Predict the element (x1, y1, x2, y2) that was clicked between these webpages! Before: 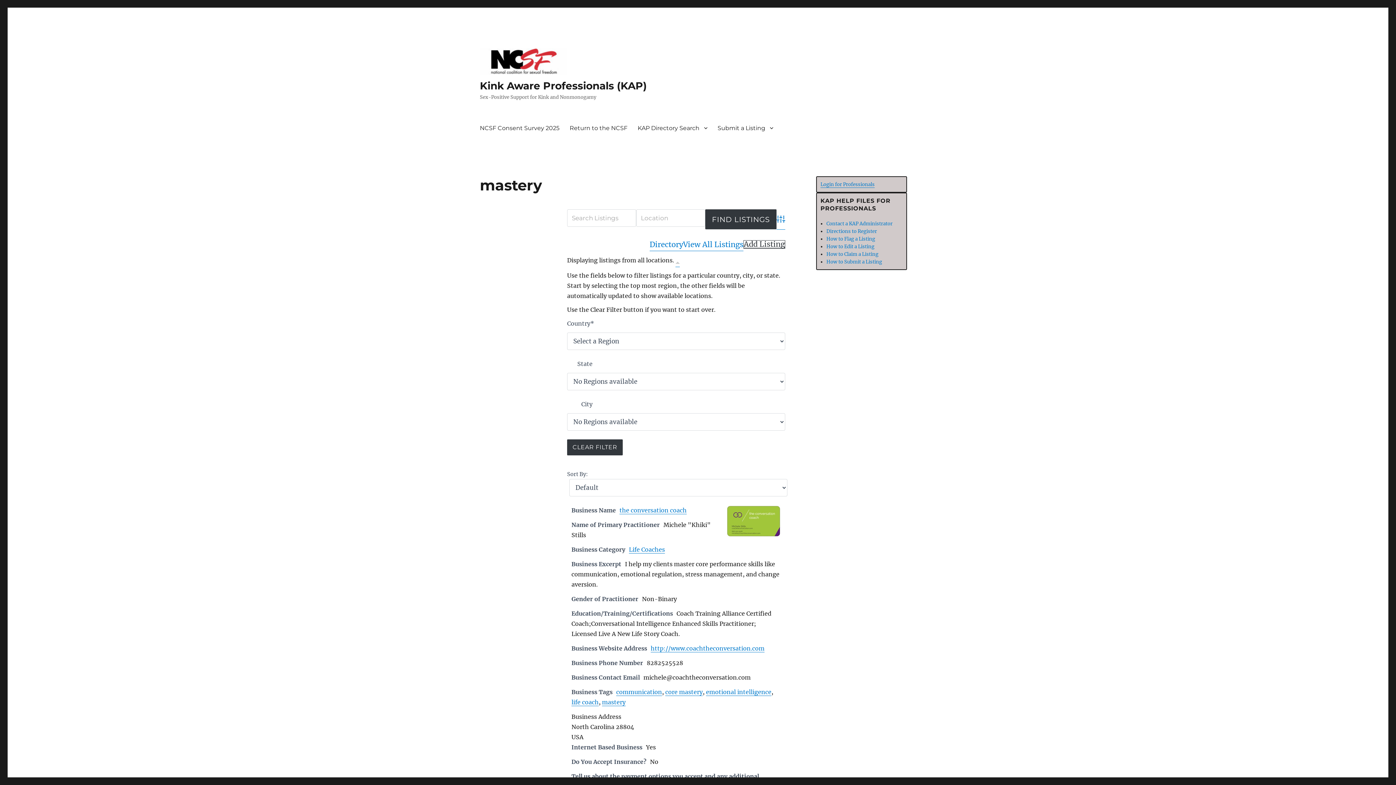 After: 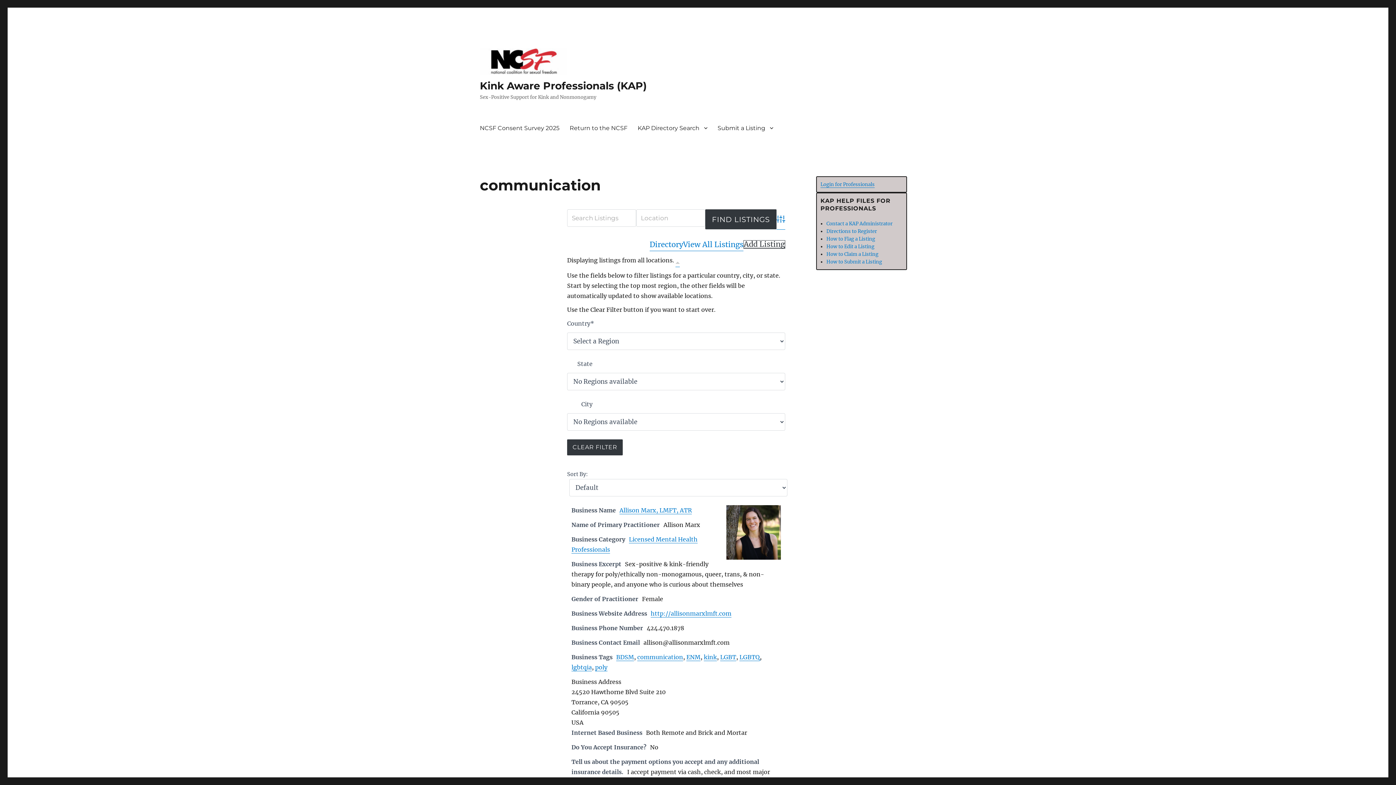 Action: label: communication bbox: (616, 688, 662, 695)